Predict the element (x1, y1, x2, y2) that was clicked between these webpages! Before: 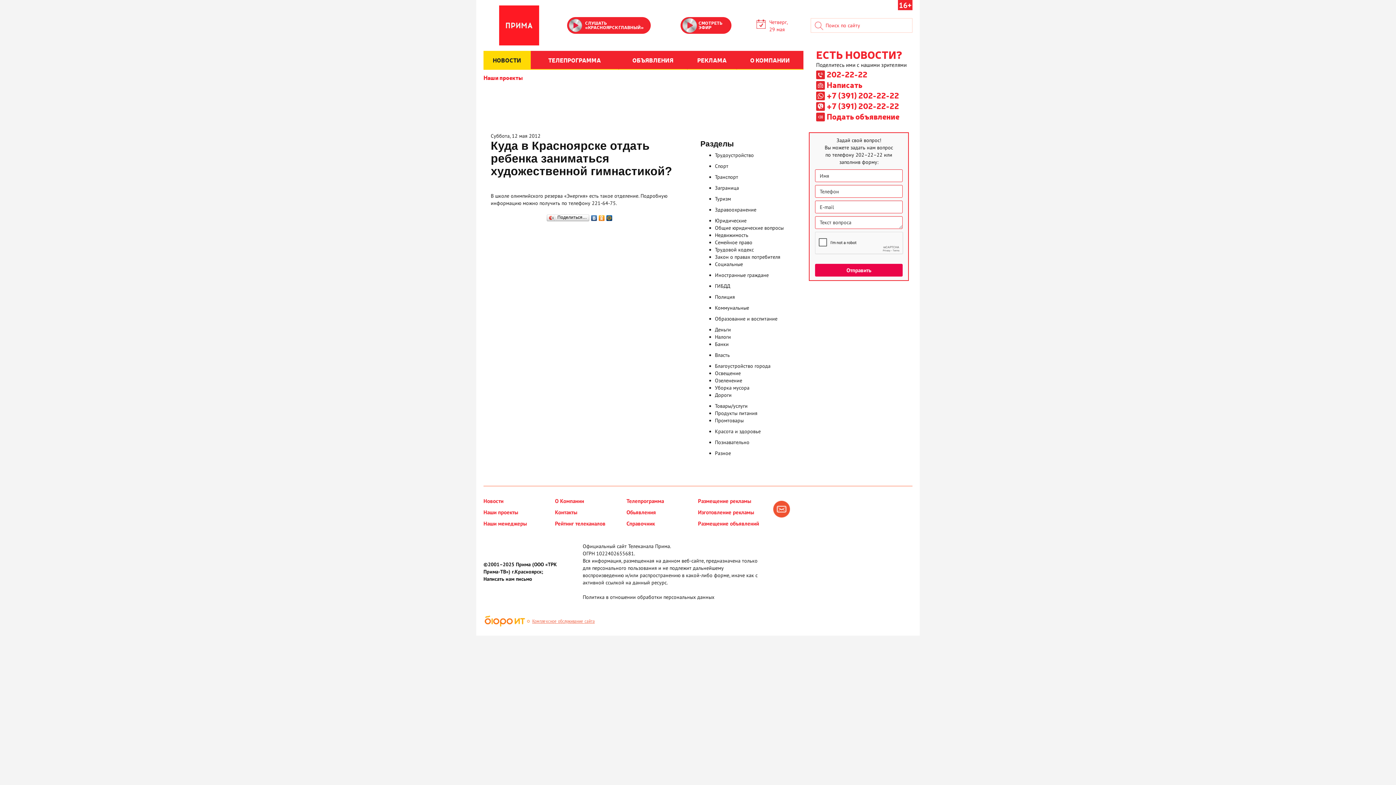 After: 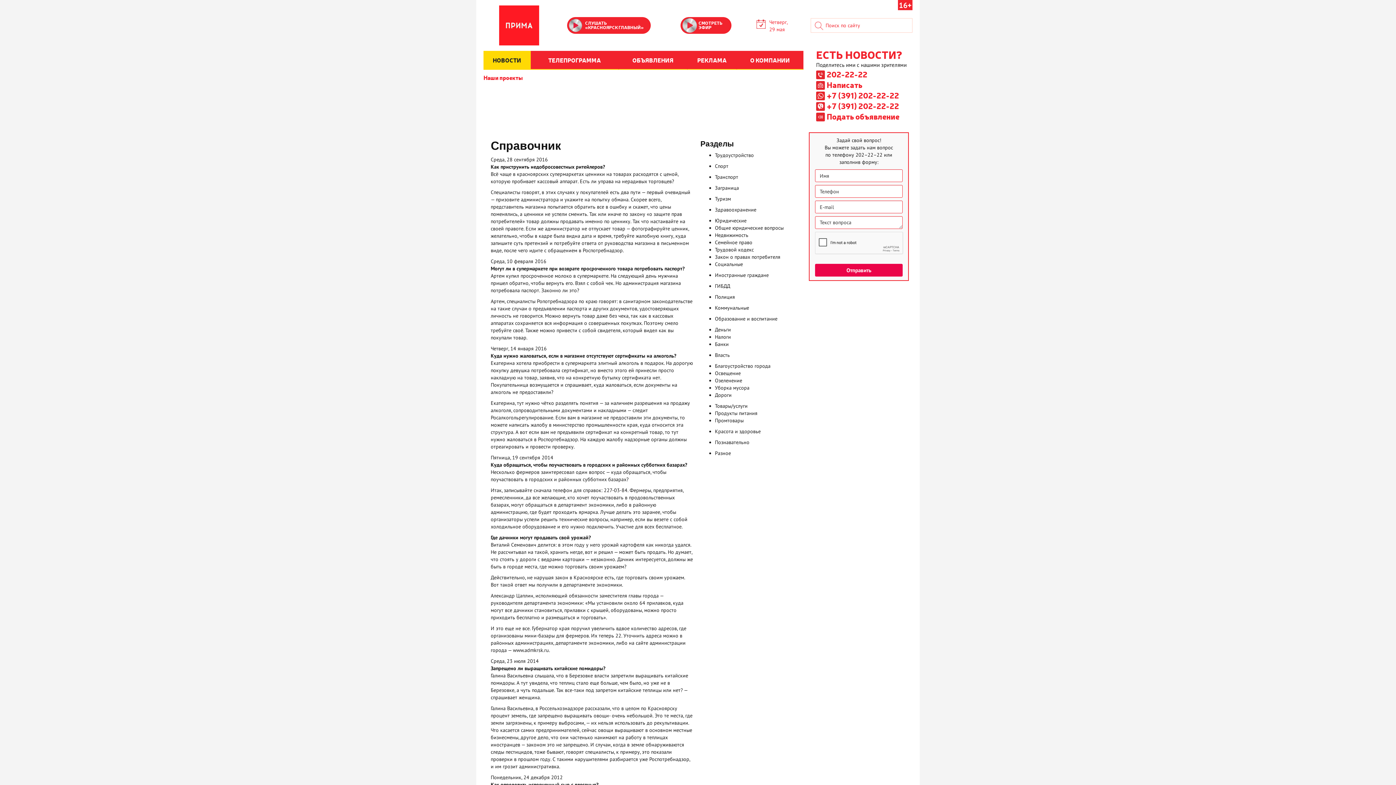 Action: label: Продукты питания bbox: (715, 410, 757, 416)